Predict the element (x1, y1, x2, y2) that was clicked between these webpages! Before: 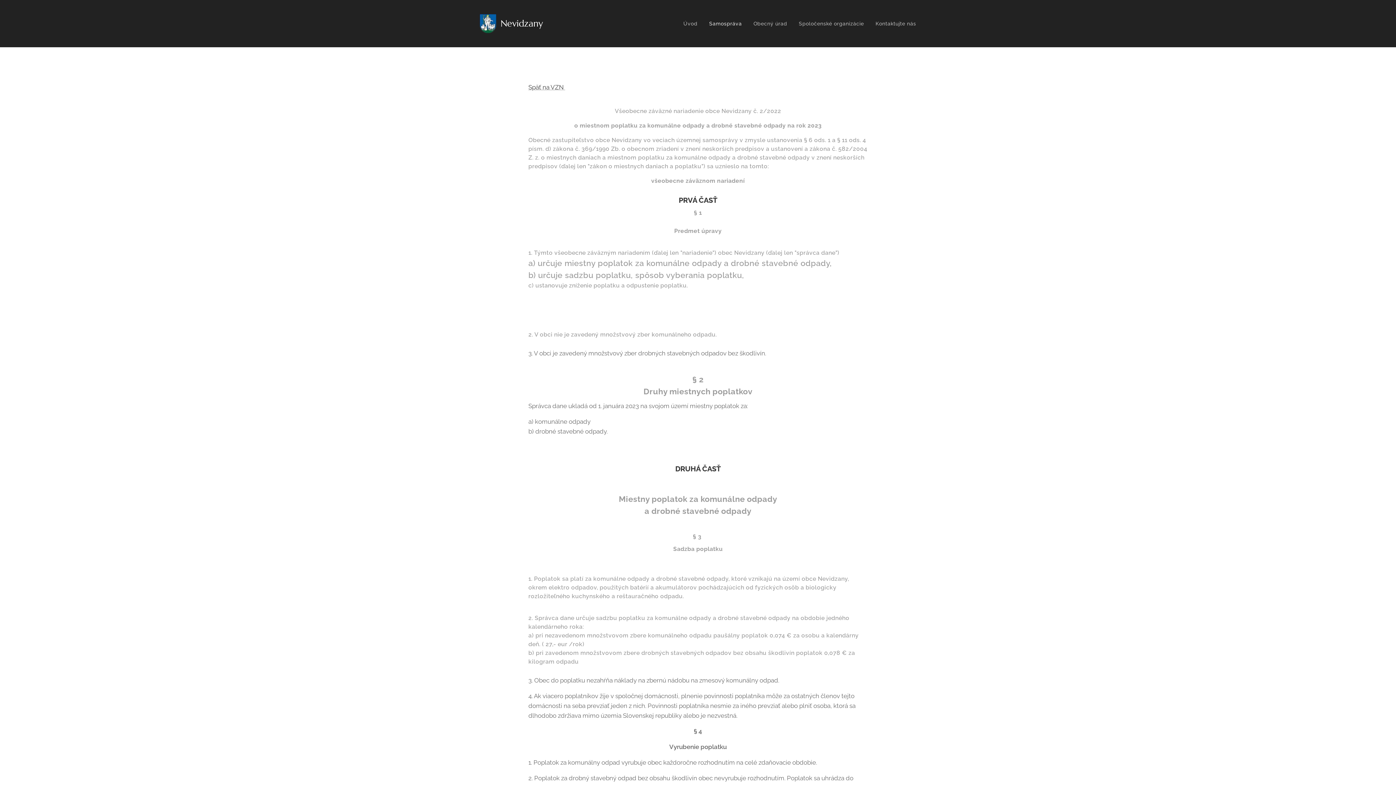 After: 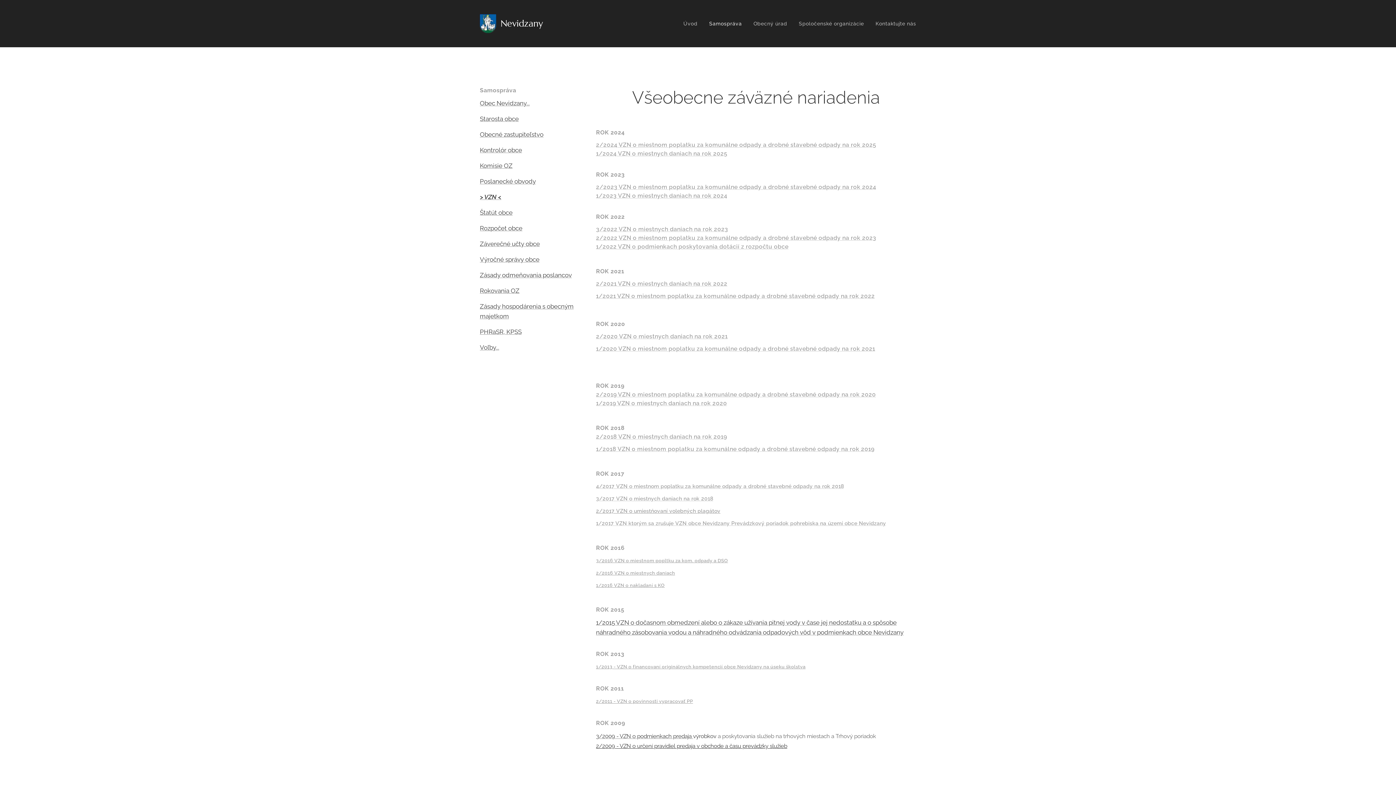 Action: bbox: (528, 83, 565, 90) label: Späť na VZN 